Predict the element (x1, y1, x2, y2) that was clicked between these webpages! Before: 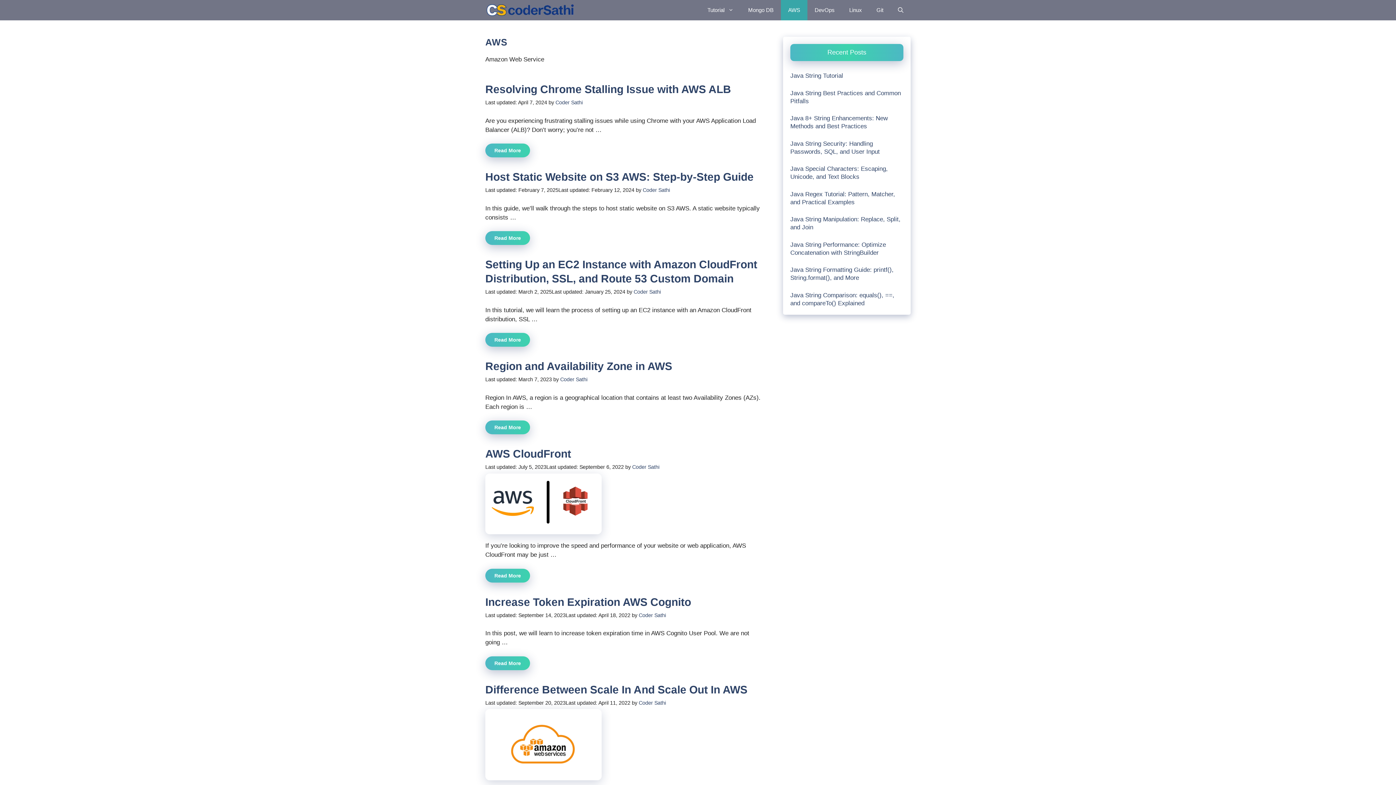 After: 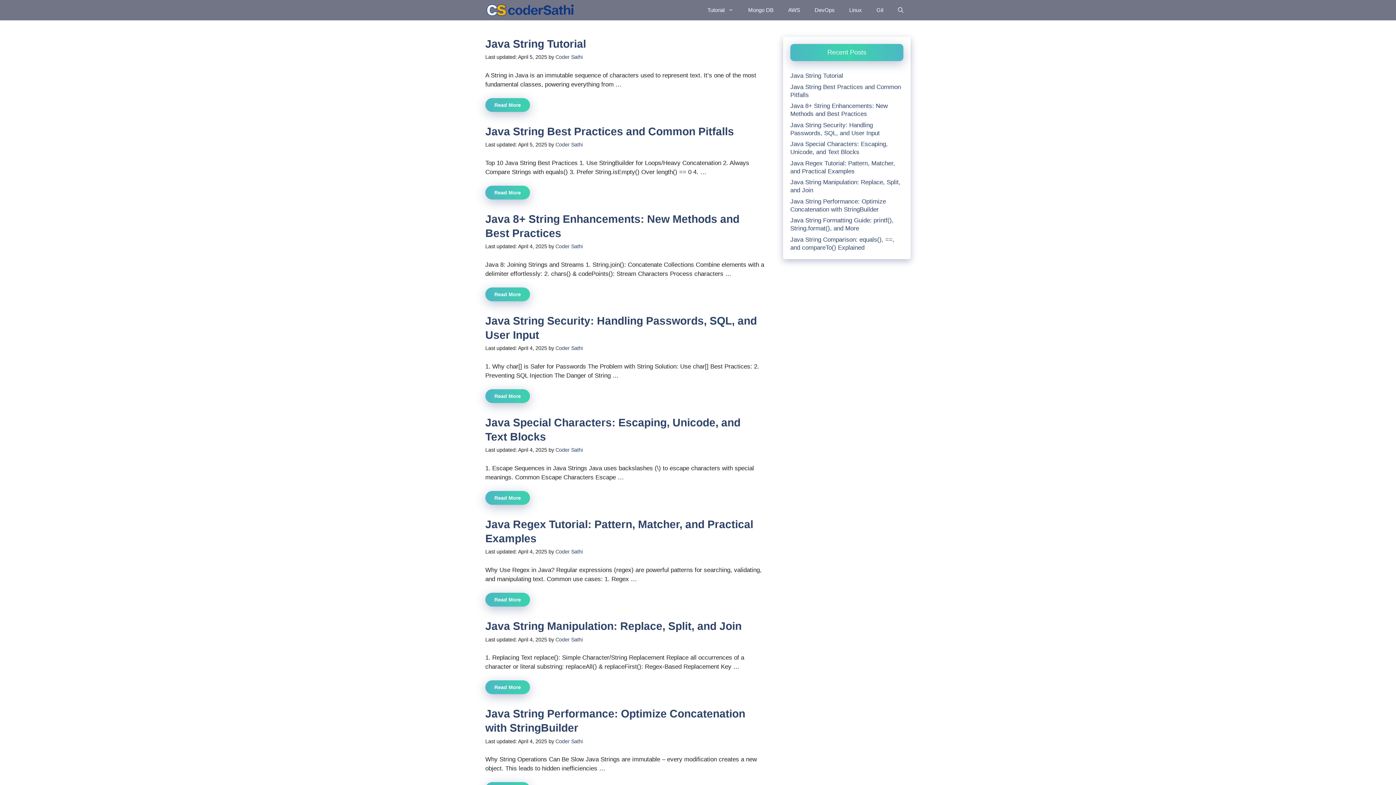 Action: label: Coder Sathi bbox: (642, 187, 670, 193)